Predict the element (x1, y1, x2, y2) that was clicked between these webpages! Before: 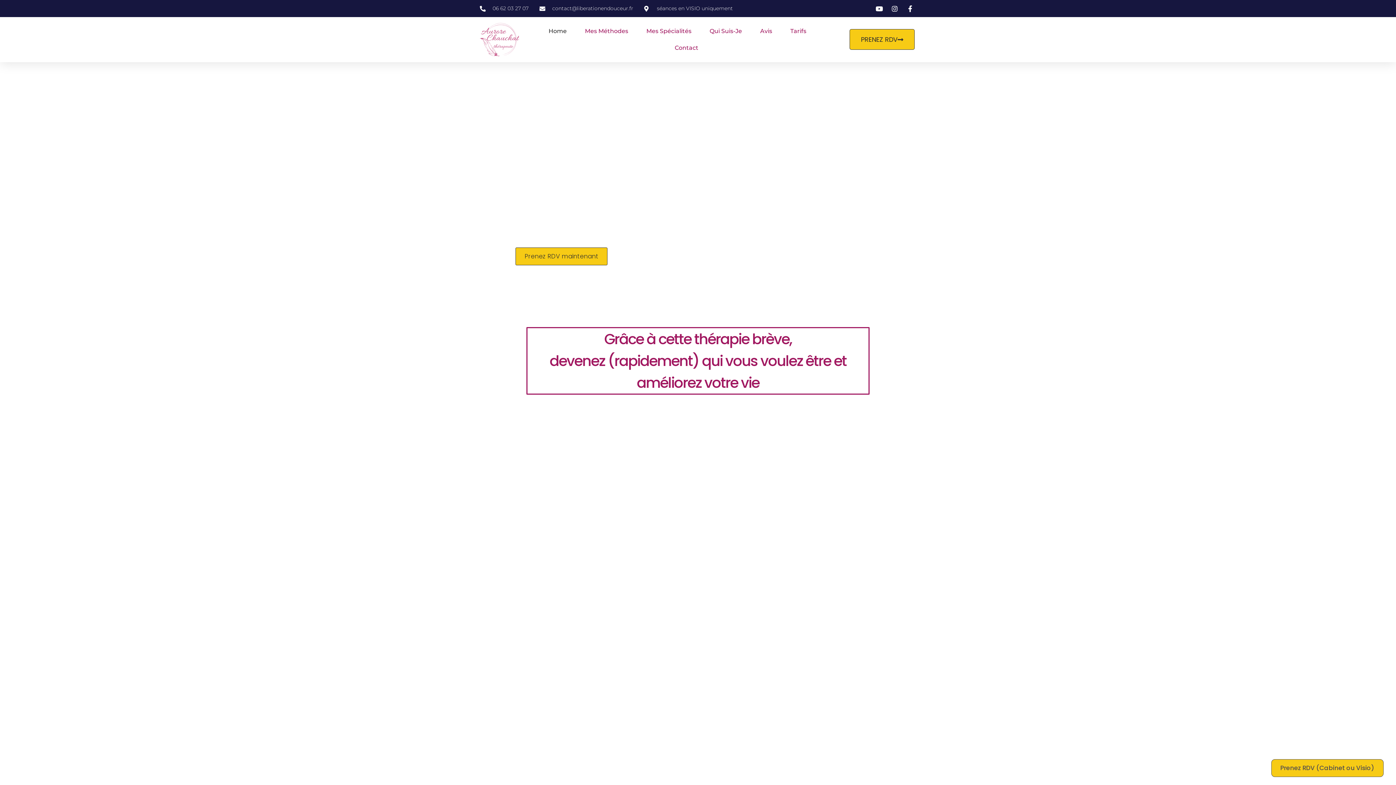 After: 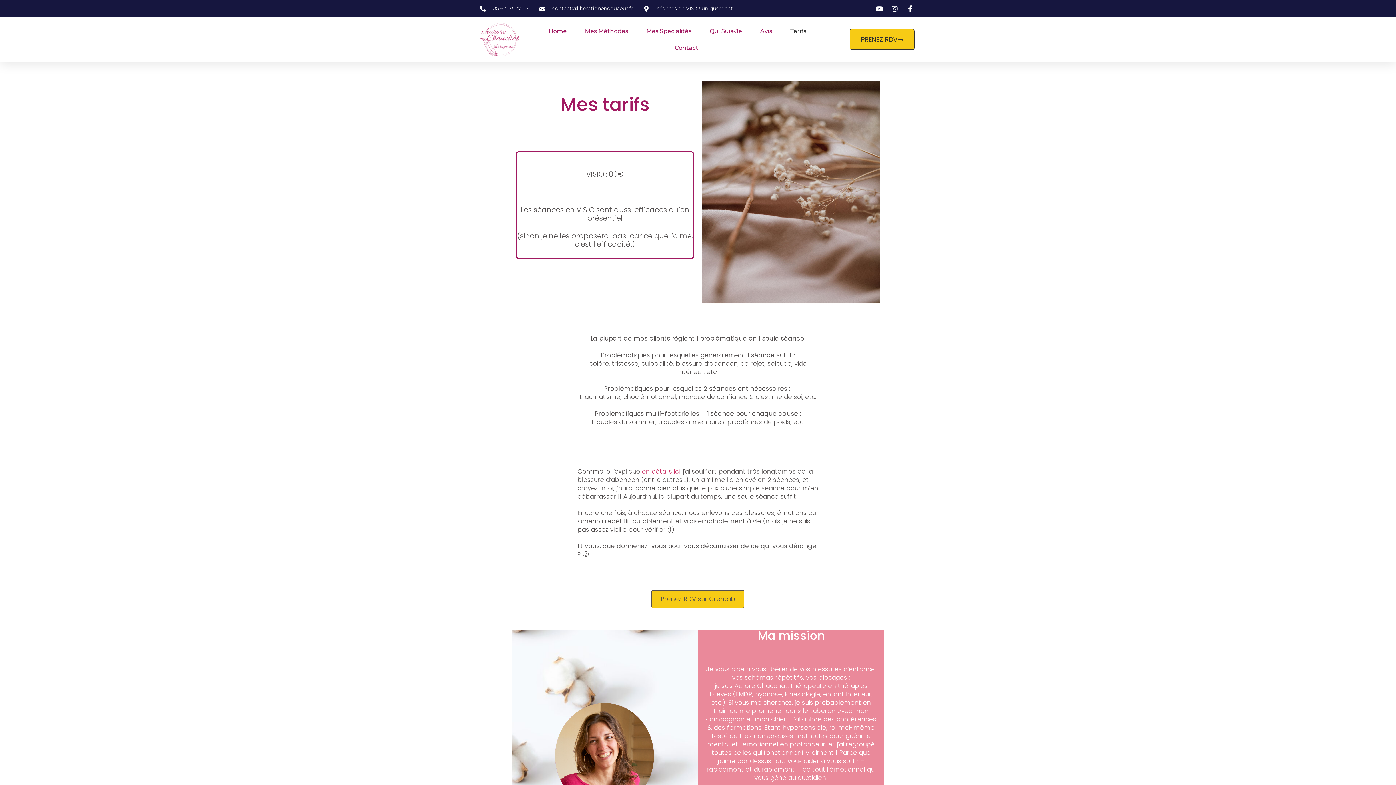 Action: bbox: (790, 22, 806, 39) label: Tarifs